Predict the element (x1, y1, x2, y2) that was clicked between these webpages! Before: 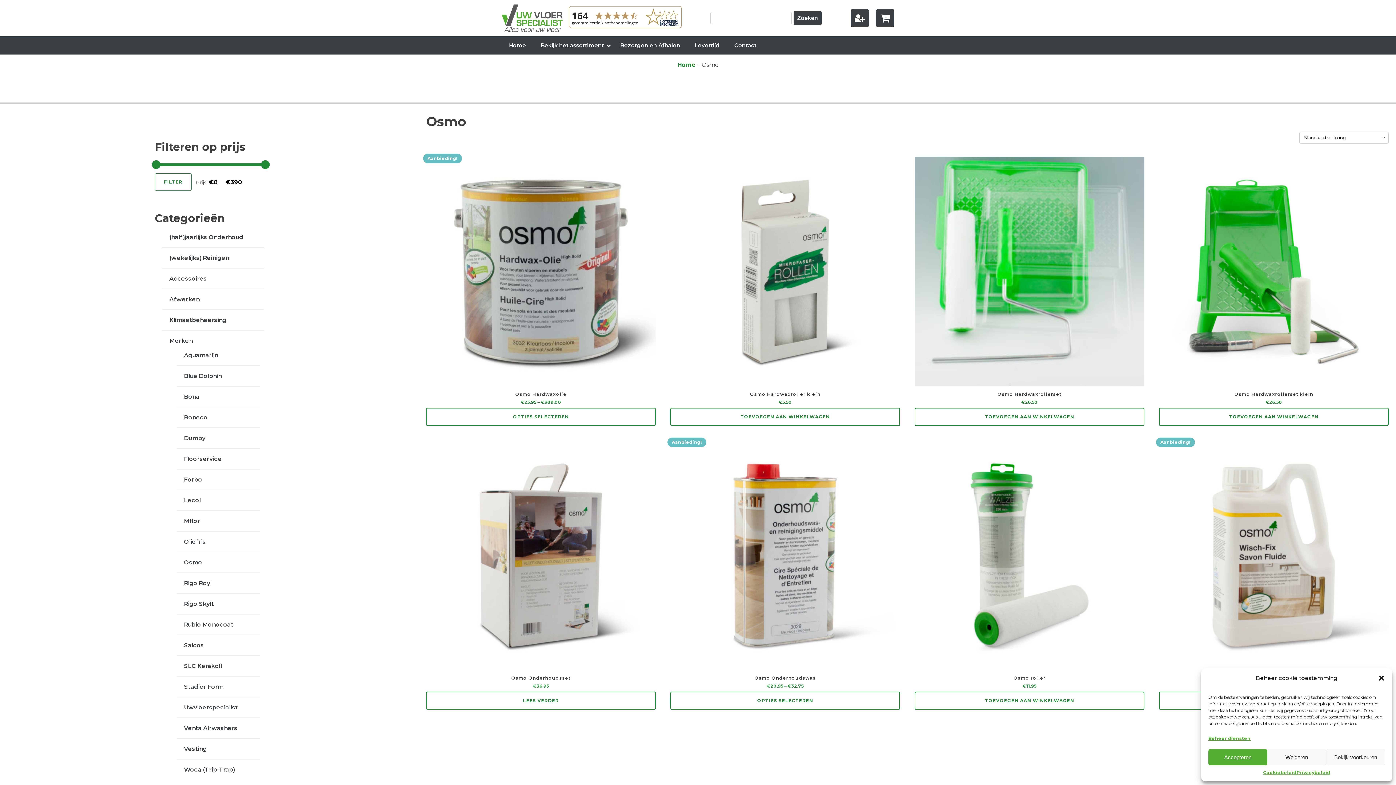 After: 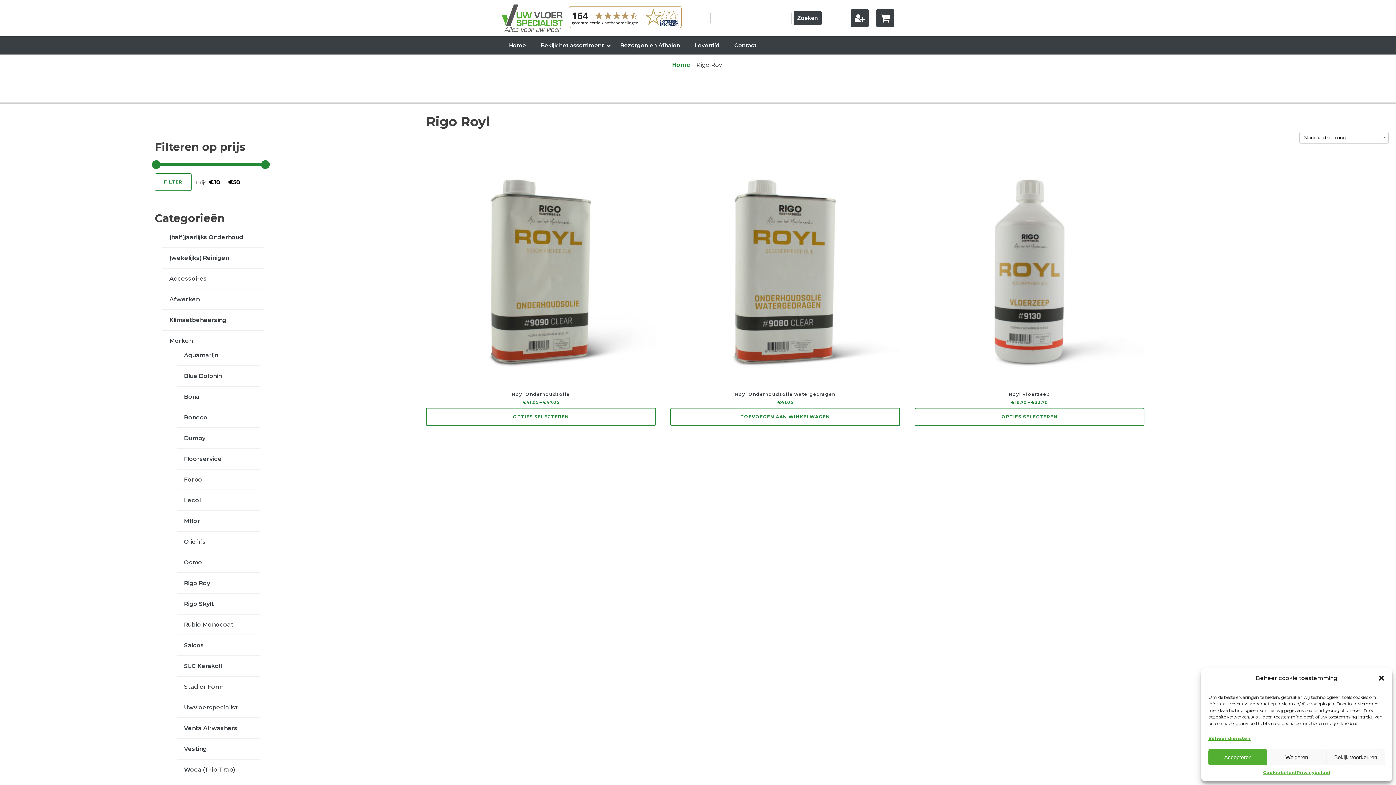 Action: bbox: (184, 580, 211, 586) label: Rigo Royl